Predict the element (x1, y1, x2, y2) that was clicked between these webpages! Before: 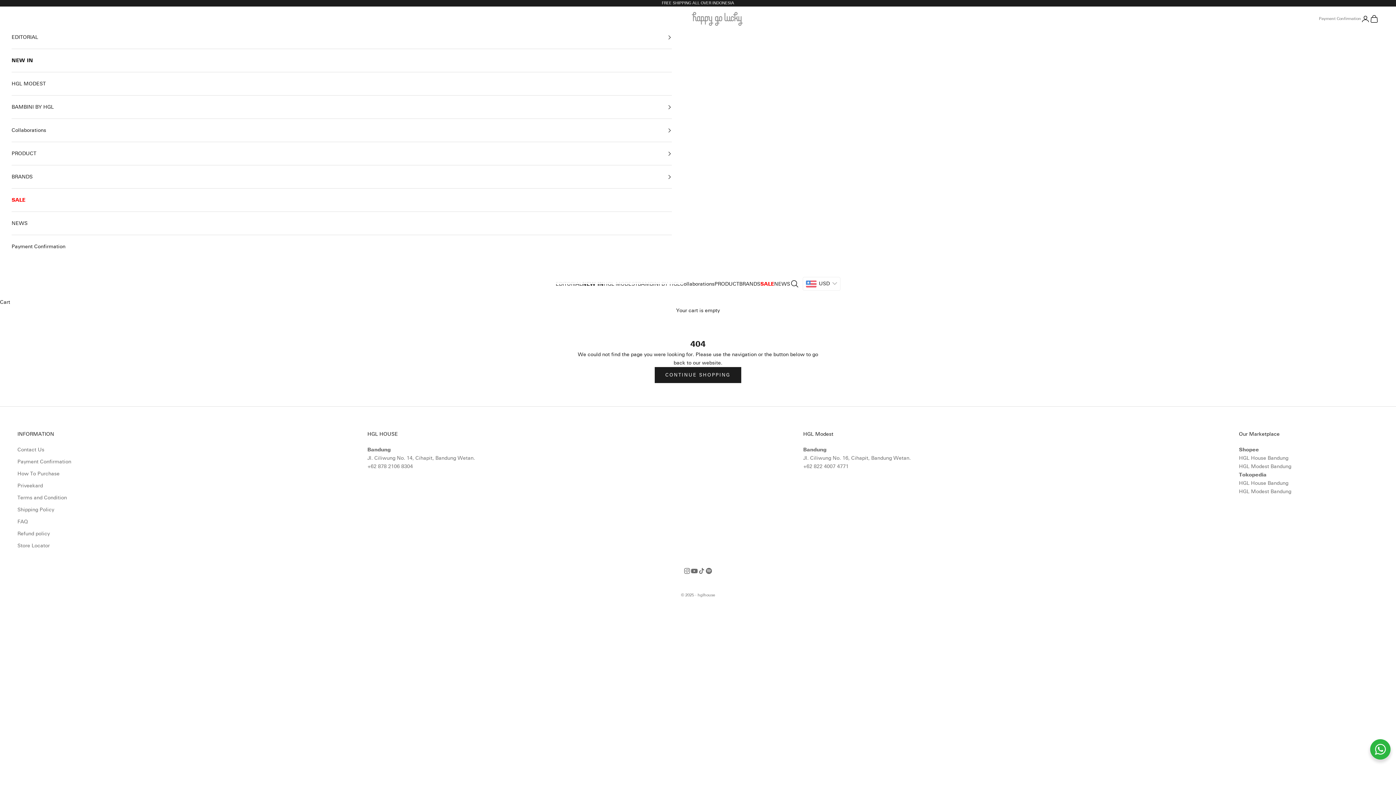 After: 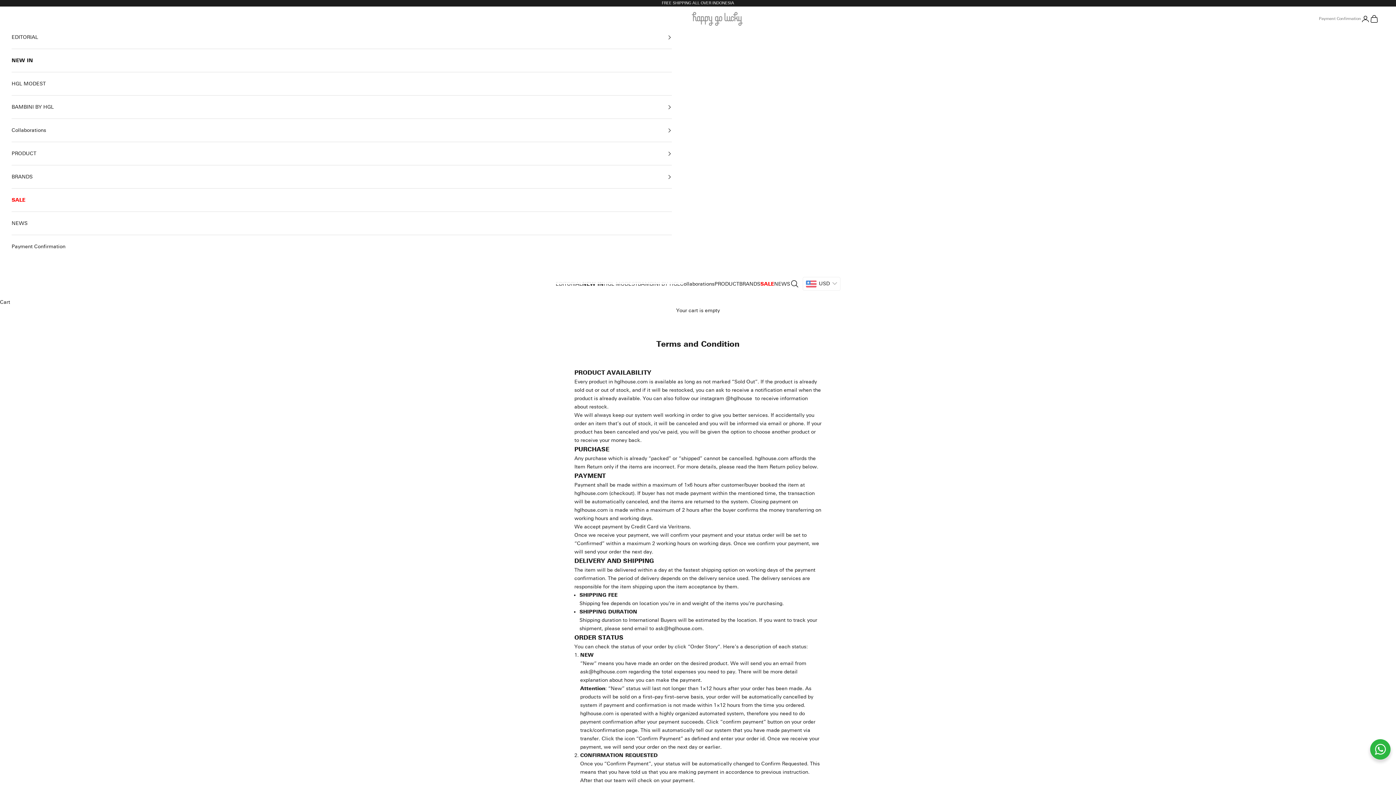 Action: bbox: (17, 494, 66, 501) label: Terms and Condition